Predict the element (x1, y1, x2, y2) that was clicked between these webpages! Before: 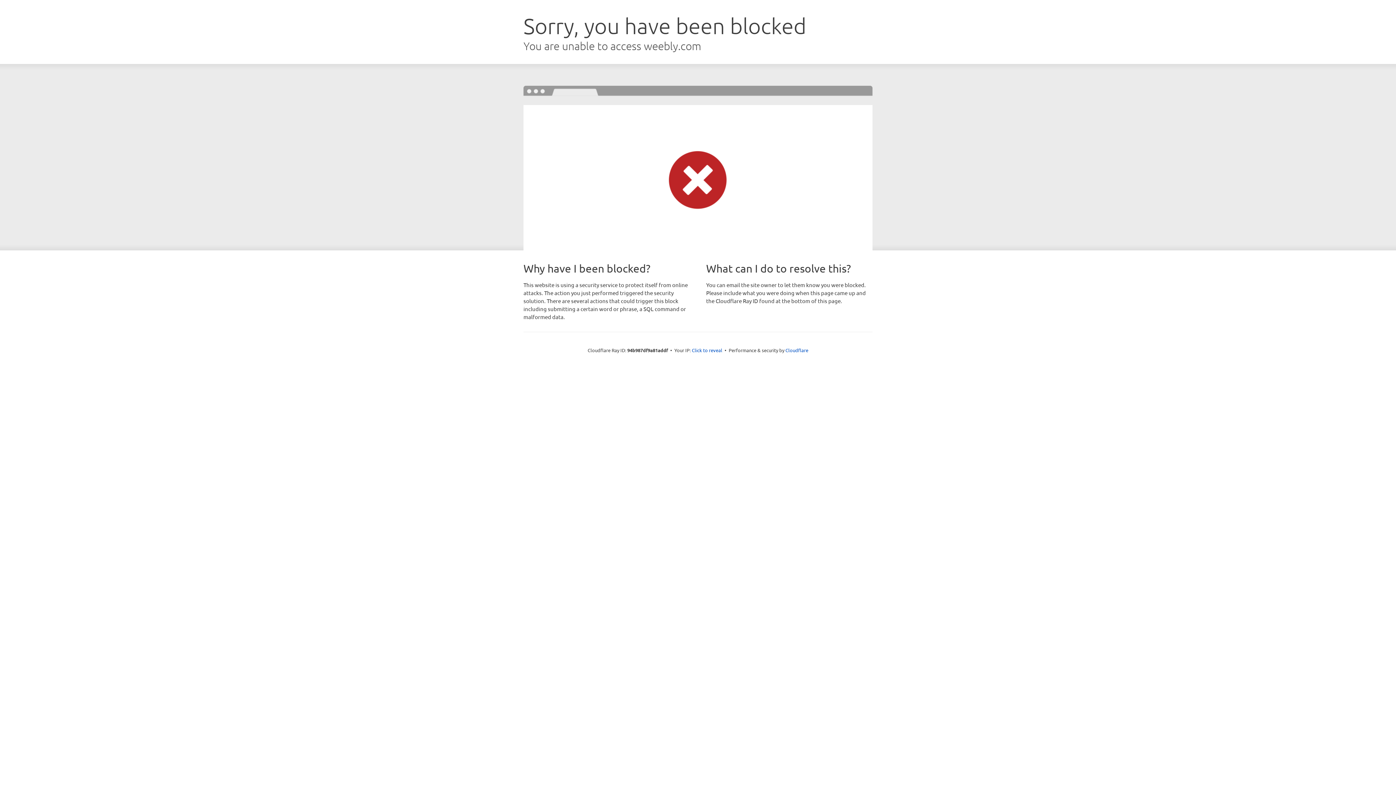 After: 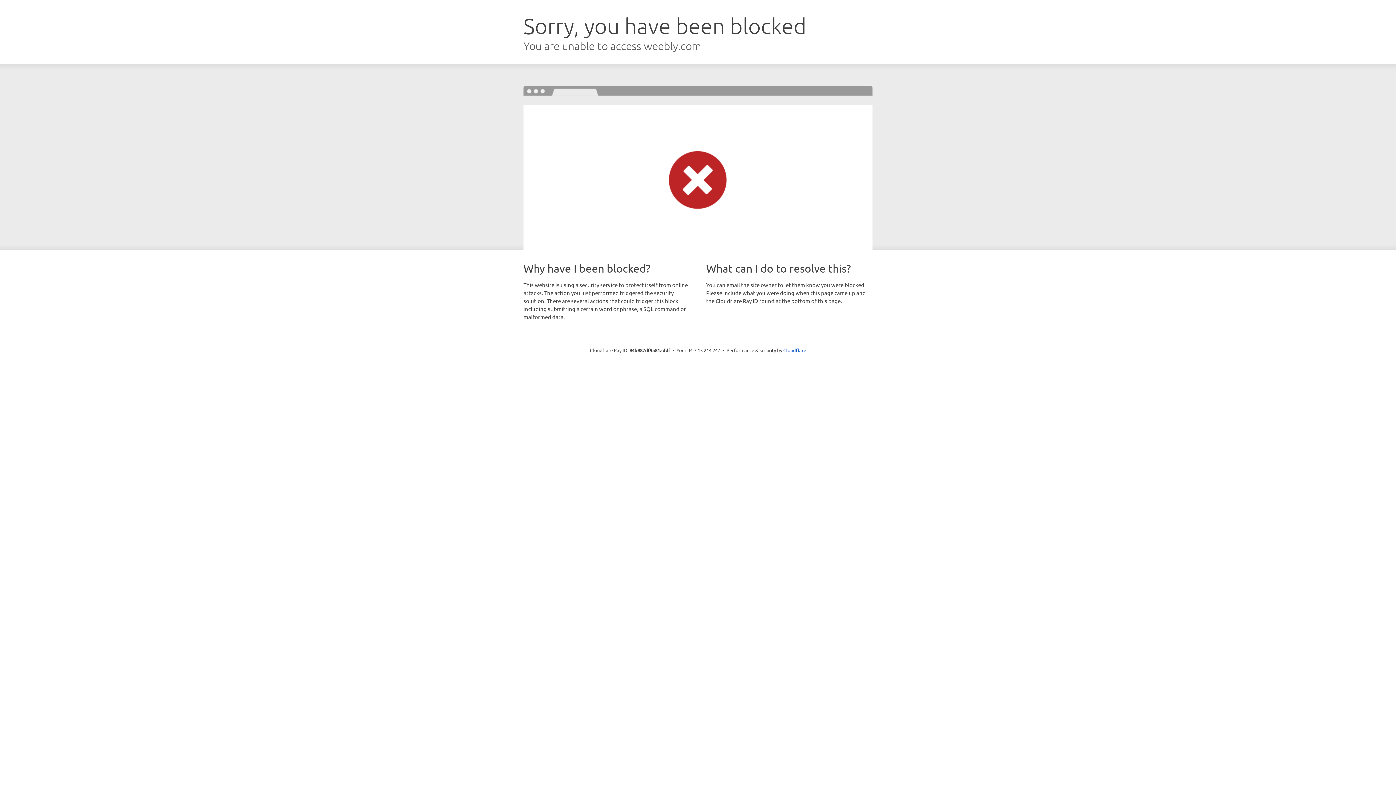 Action: bbox: (692, 346, 722, 353) label: Click to reveal